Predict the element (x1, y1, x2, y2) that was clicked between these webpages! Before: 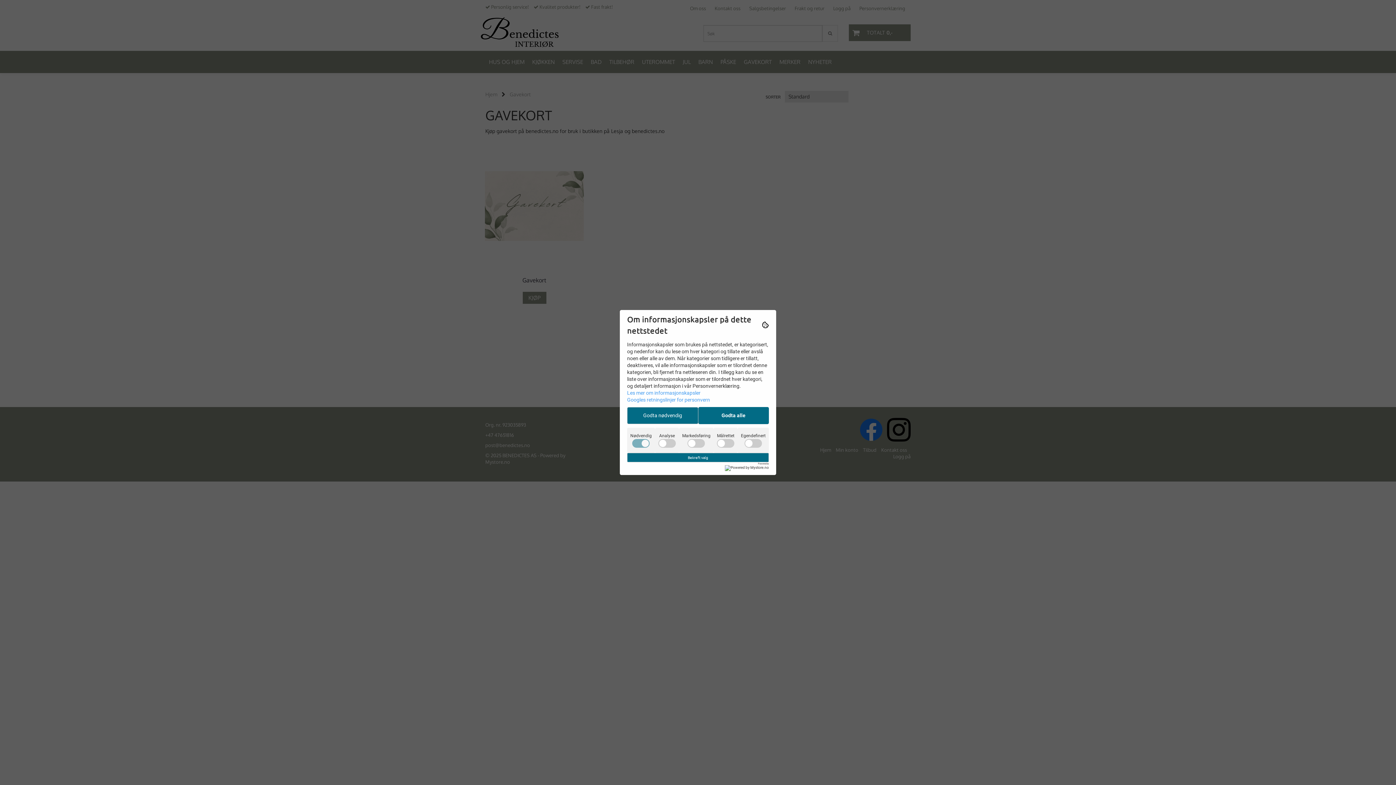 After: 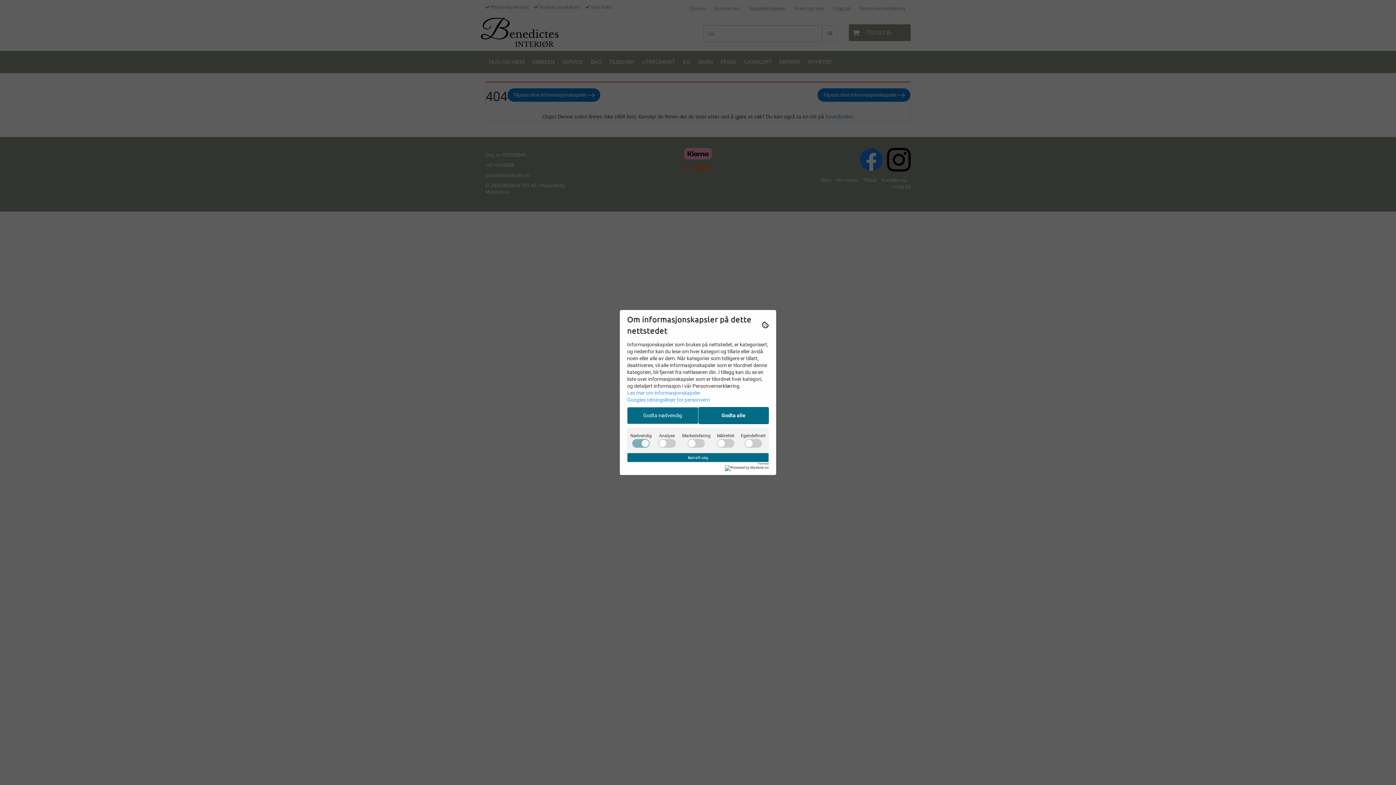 Action: bbox: (627, 390, 700, 396) label: Les mer om informasjonskapsler